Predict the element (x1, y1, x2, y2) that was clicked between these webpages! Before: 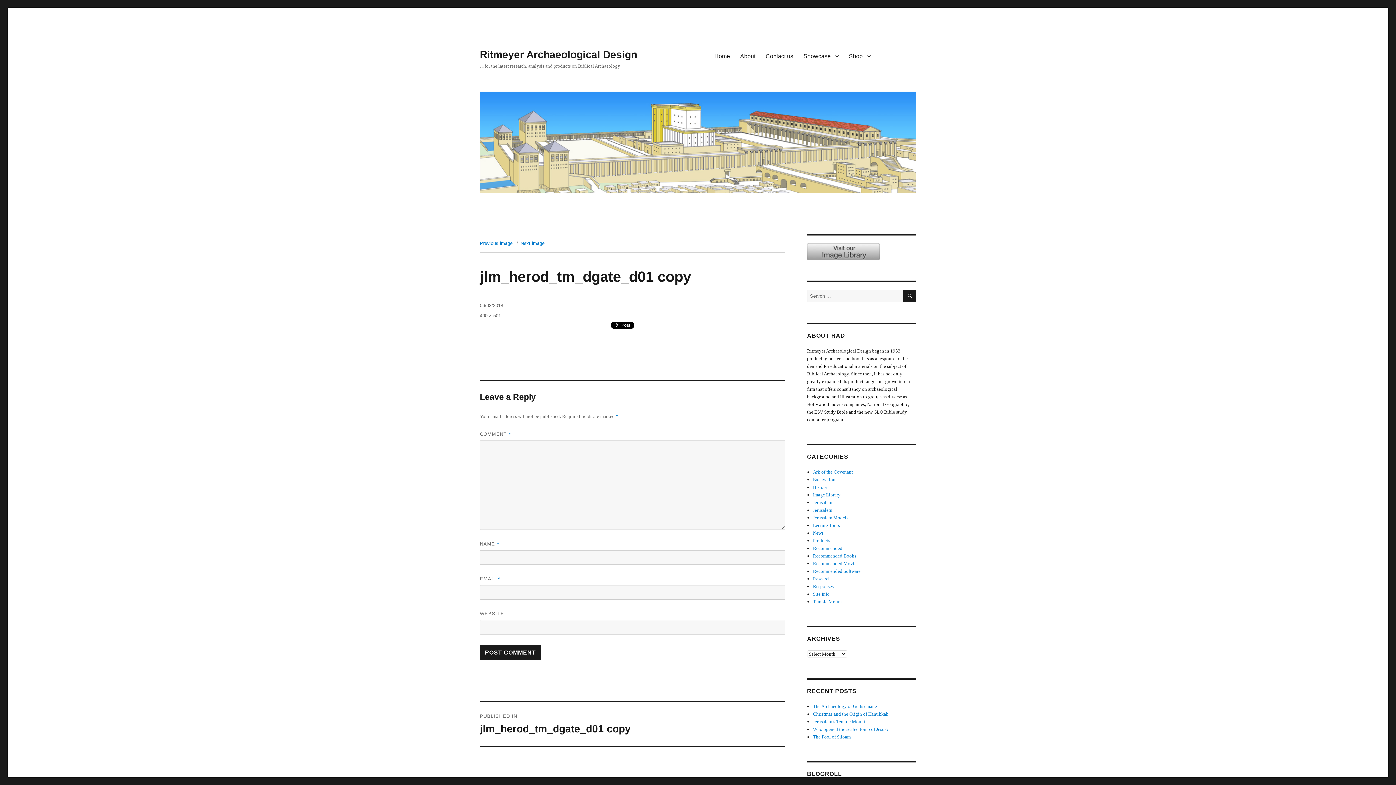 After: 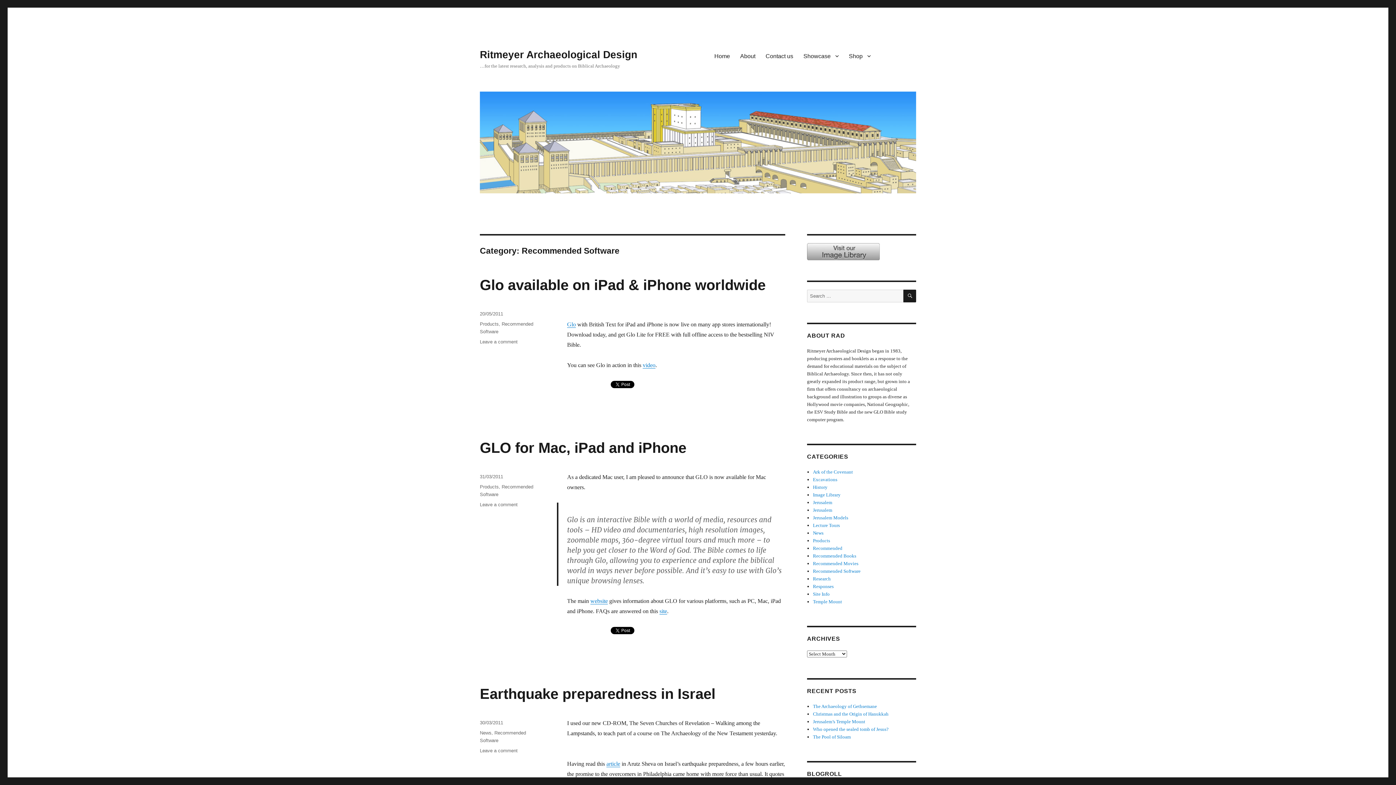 Action: bbox: (813, 568, 860, 574) label: Recommended Software